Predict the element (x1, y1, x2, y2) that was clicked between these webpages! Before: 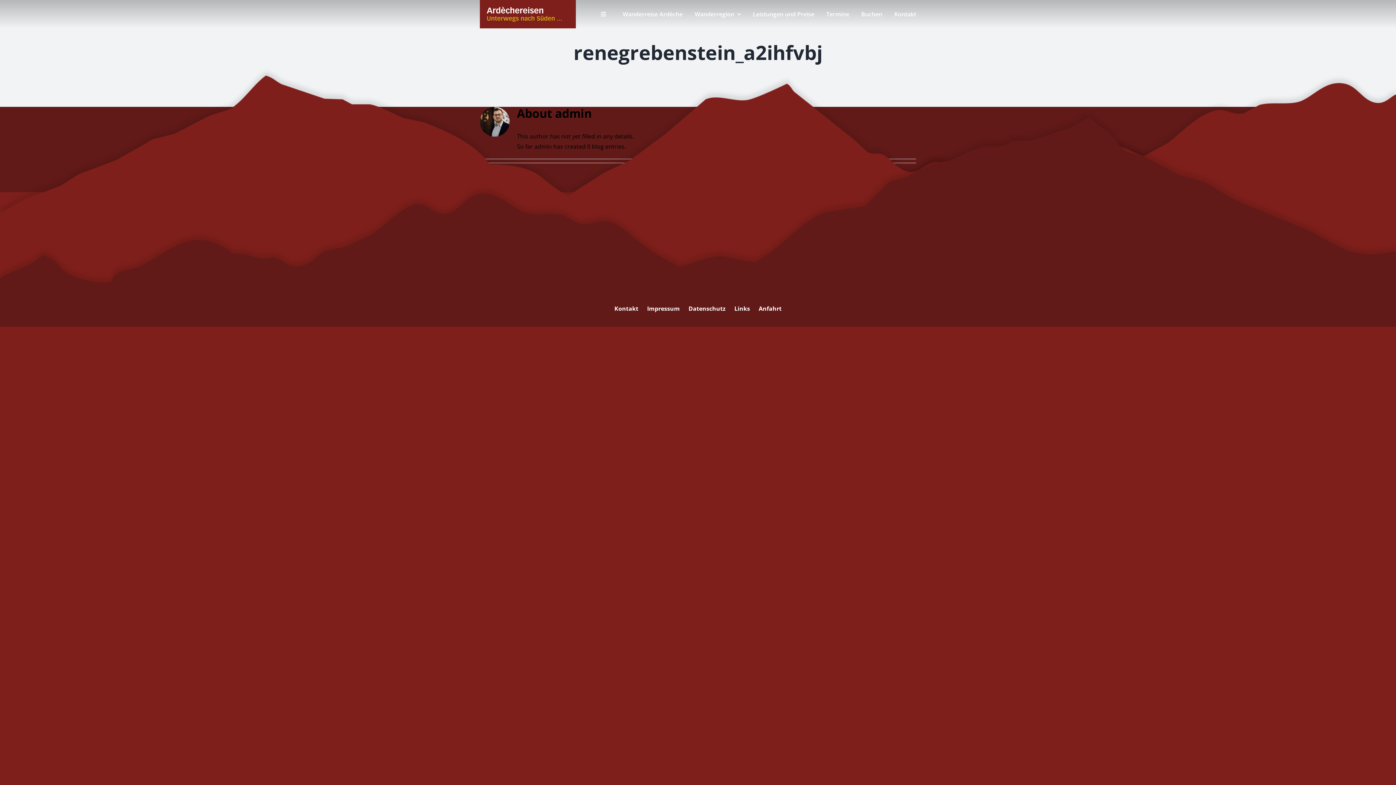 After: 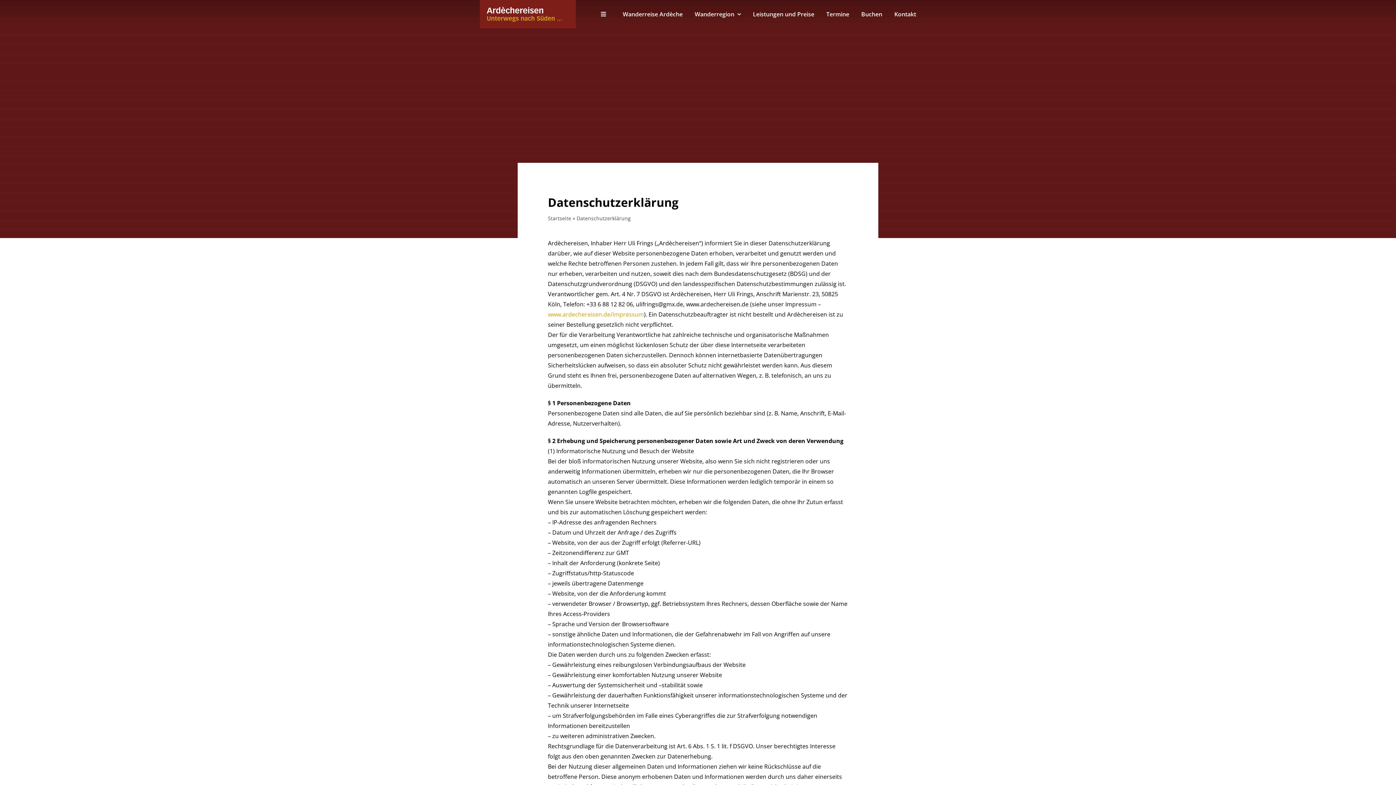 Action: label: Datenschutz bbox: (688, 304, 725, 312)